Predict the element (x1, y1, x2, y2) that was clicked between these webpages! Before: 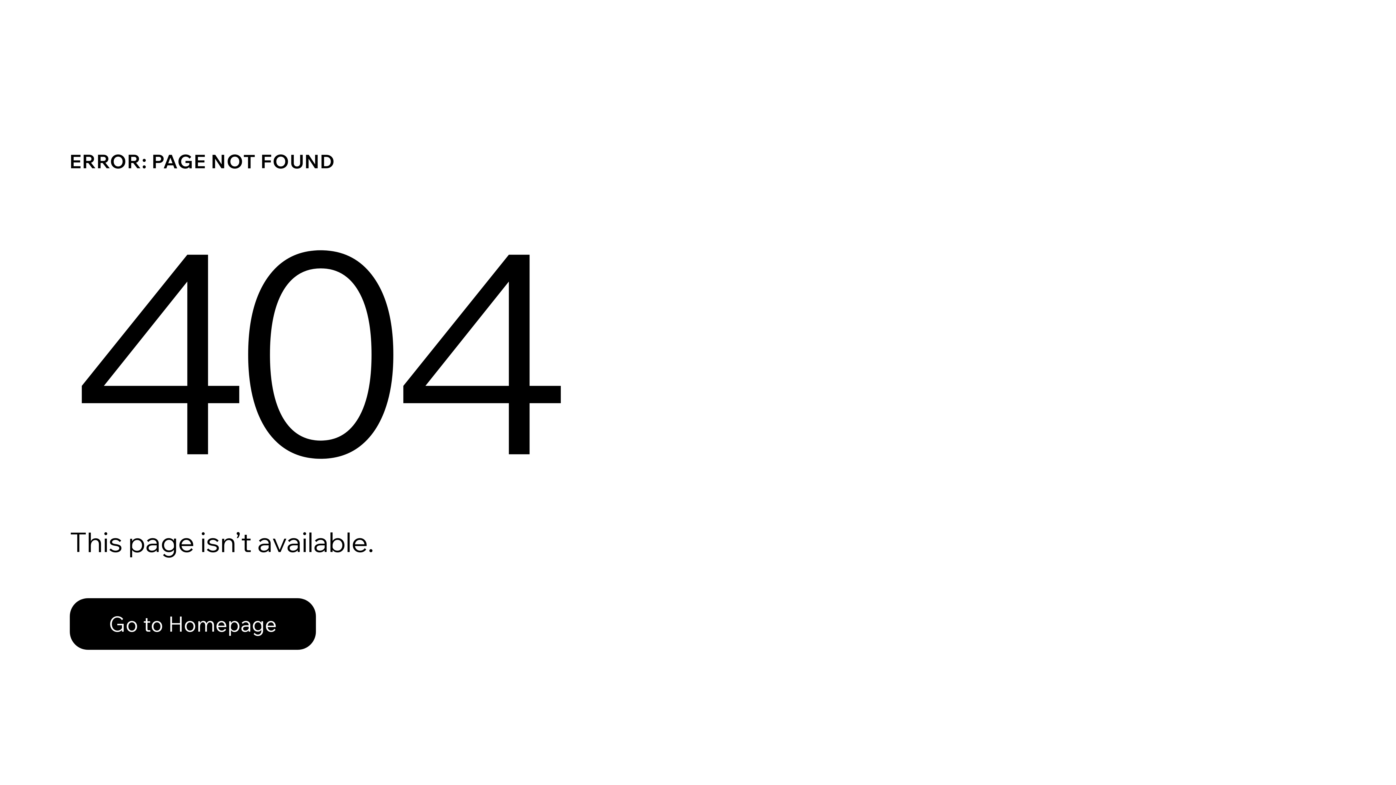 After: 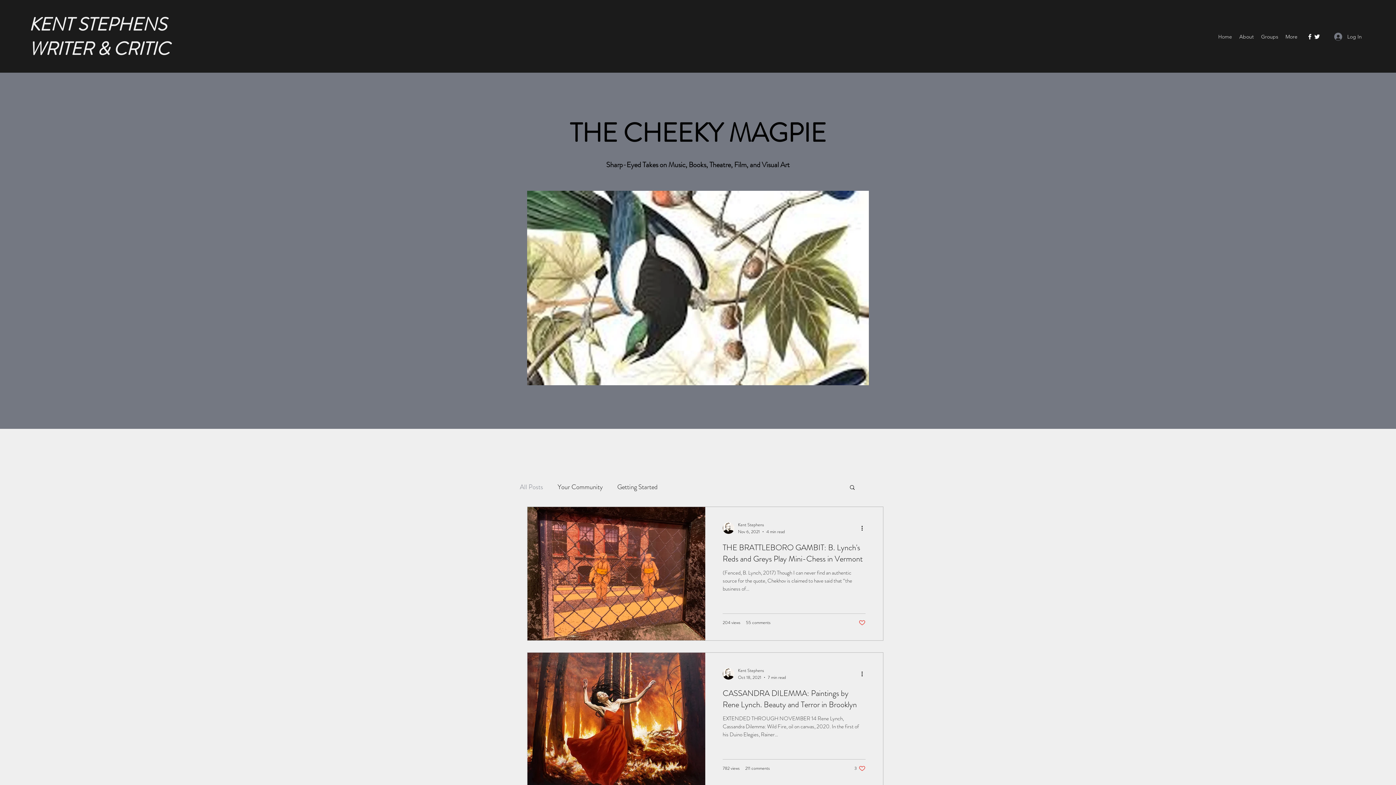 Action: bbox: (69, 598, 316, 650) label: Go to Homepage